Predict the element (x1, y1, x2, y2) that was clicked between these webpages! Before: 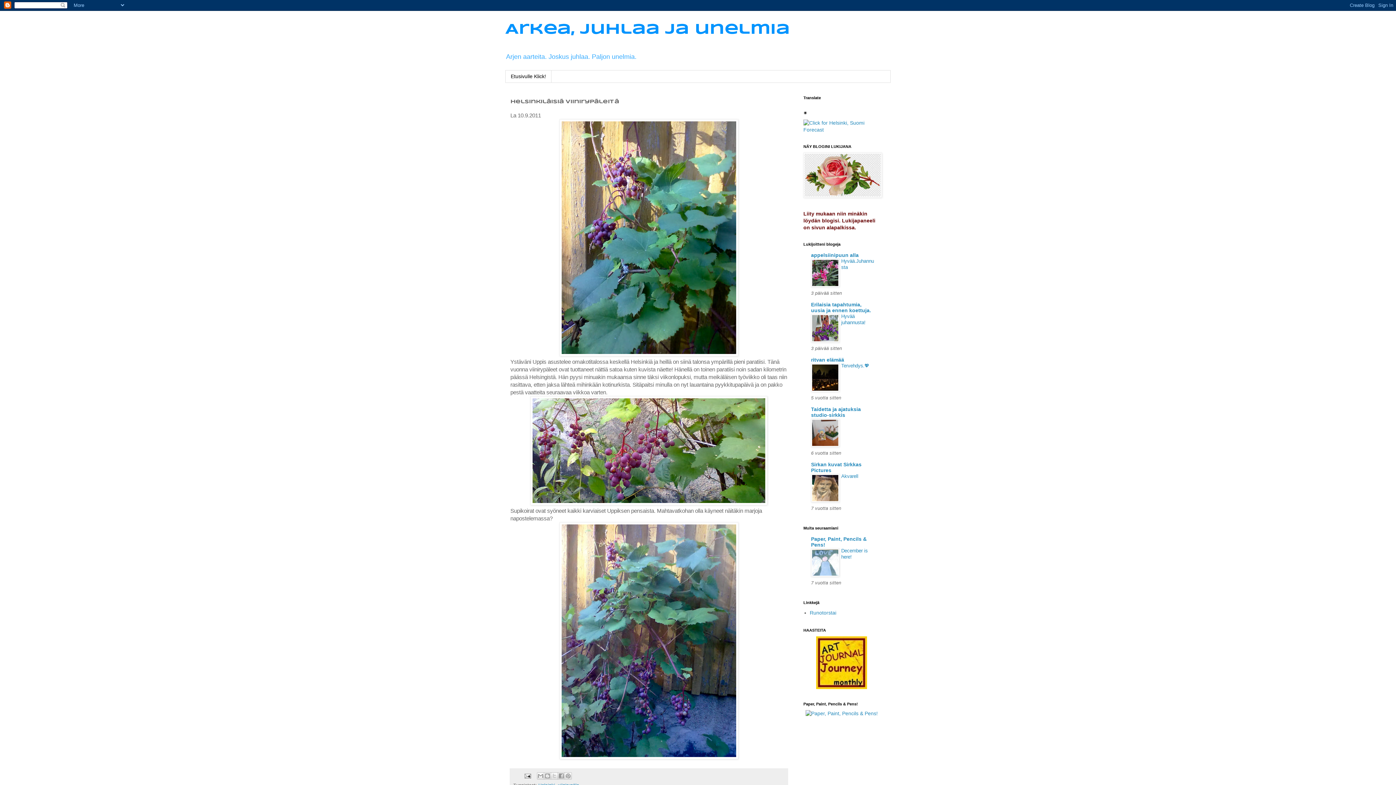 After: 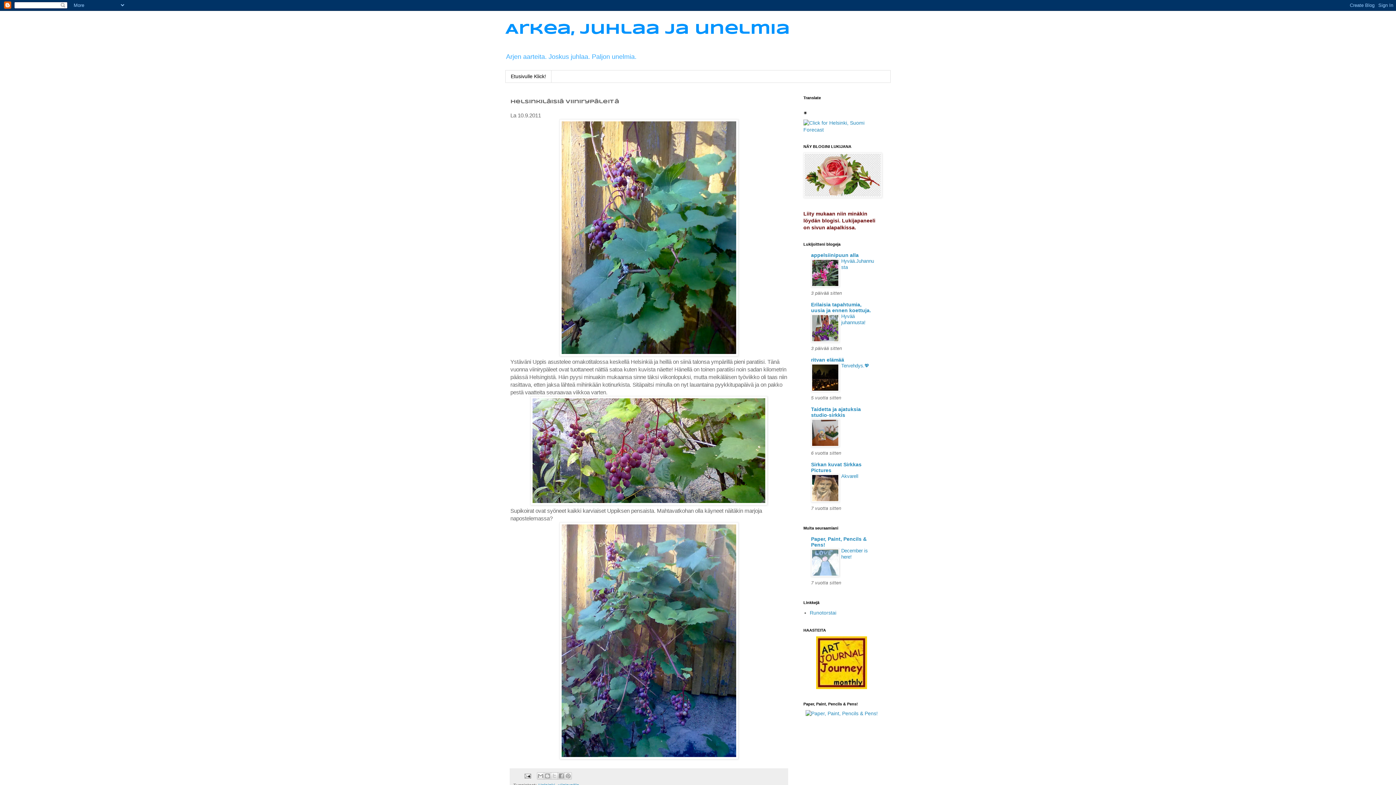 Action: bbox: (811, 572, 839, 578)